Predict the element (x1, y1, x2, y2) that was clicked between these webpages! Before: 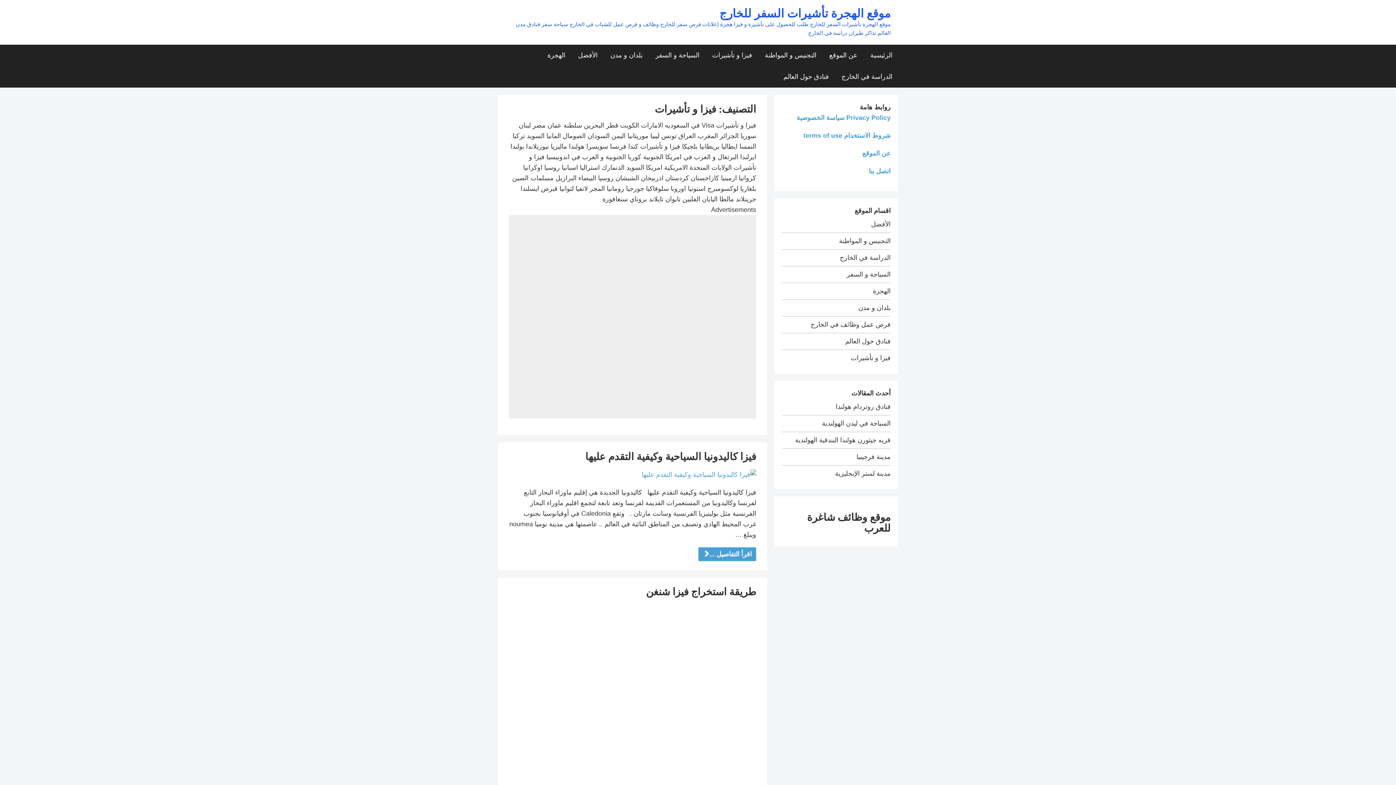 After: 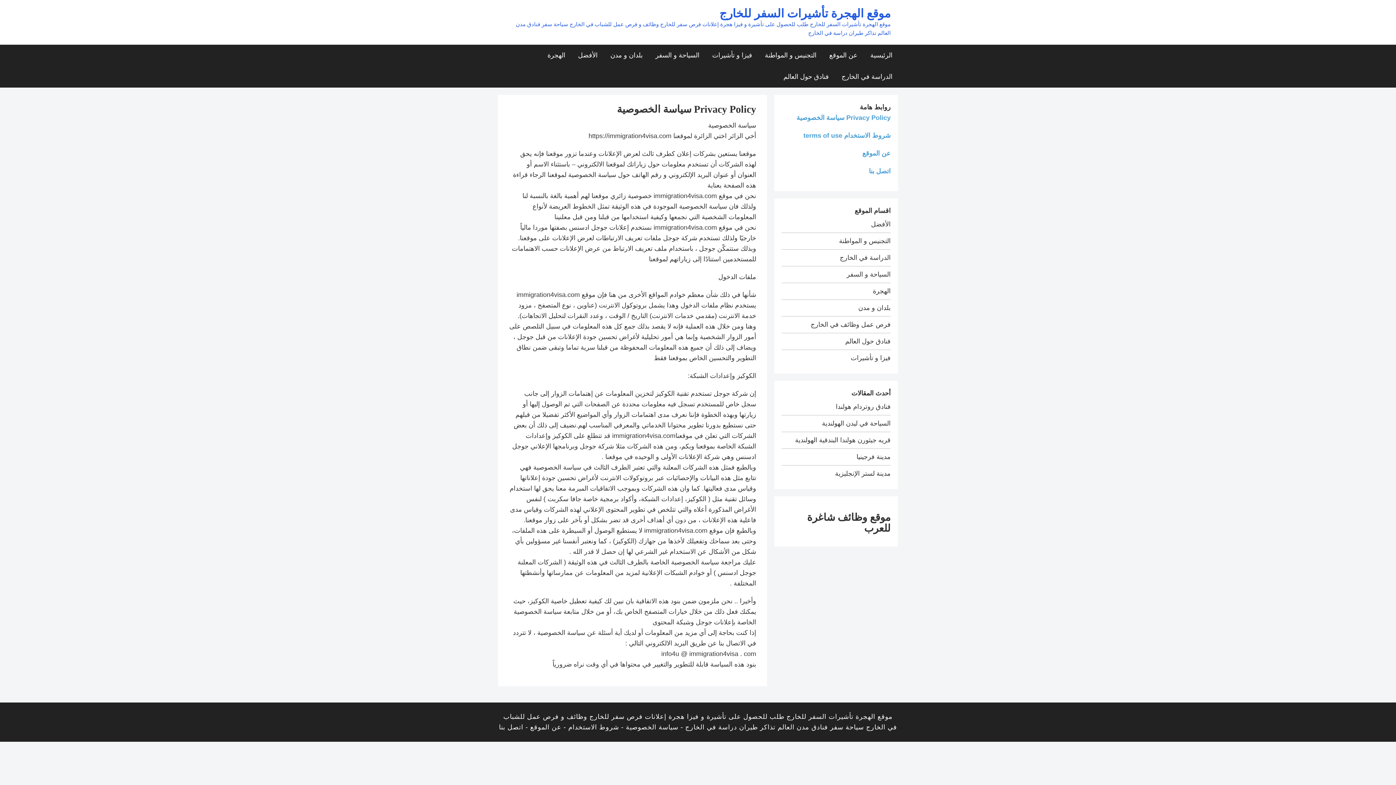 Action: bbox: (796, 114, 890, 121) label: Privacy Policy سياسة الخصوصية